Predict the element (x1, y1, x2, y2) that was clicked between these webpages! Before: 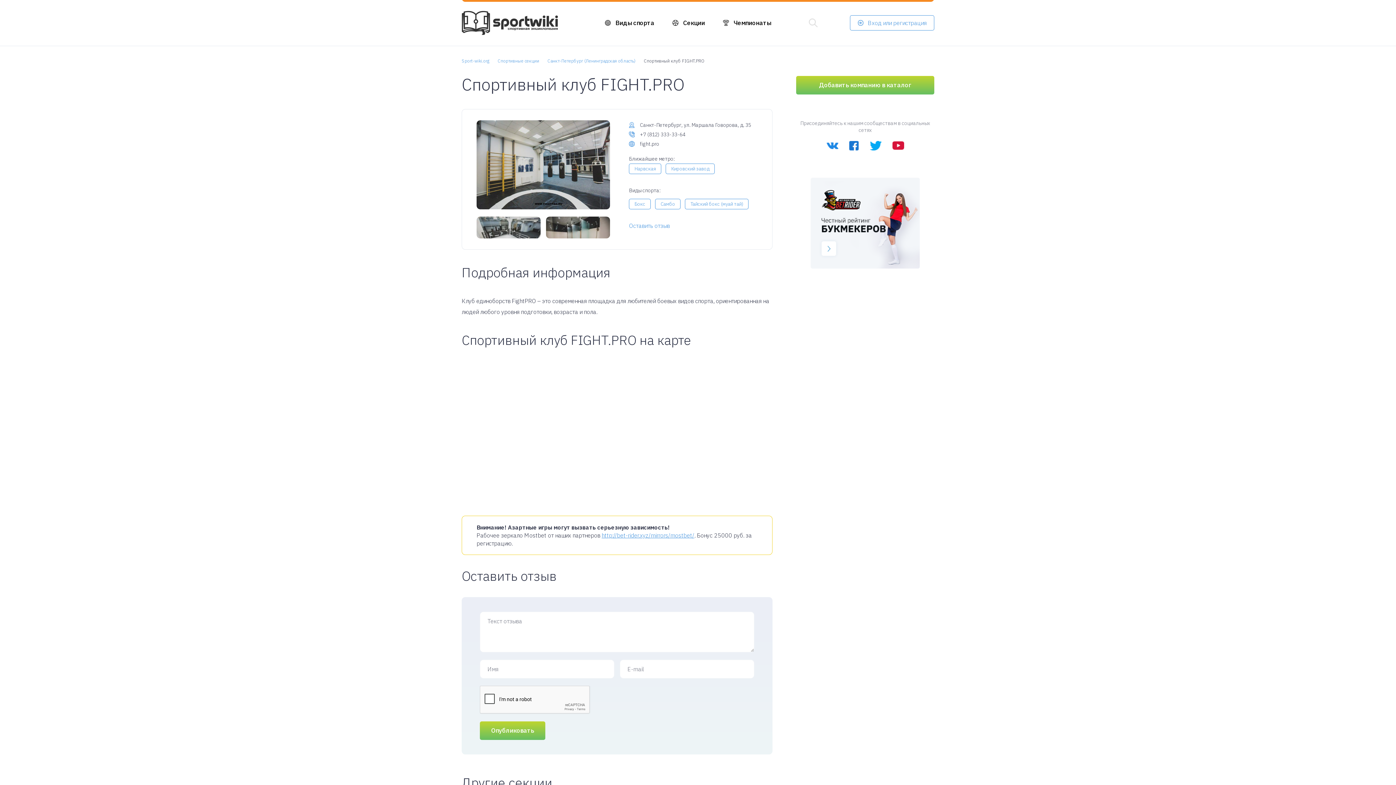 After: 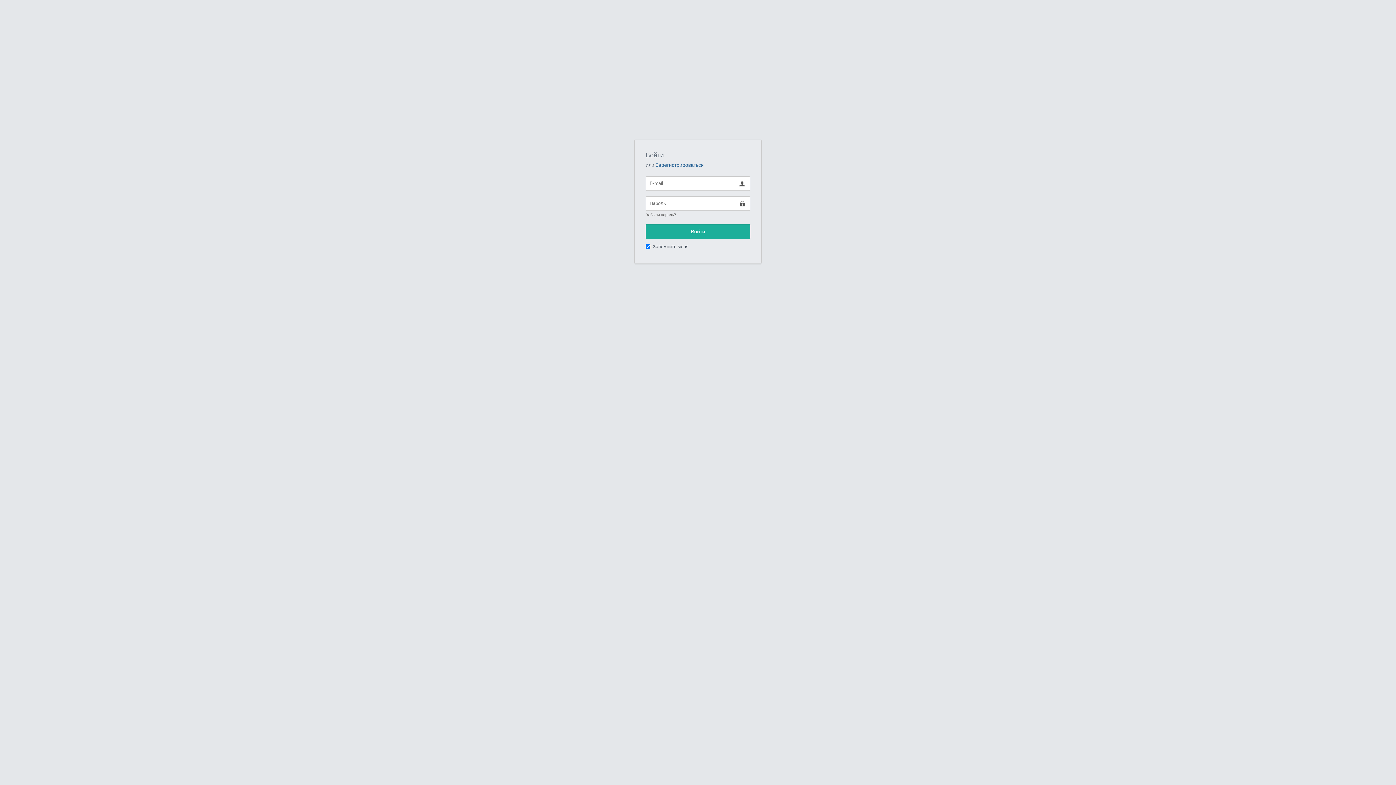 Action: label: Вход или регистрация bbox: (850, 15, 934, 30)